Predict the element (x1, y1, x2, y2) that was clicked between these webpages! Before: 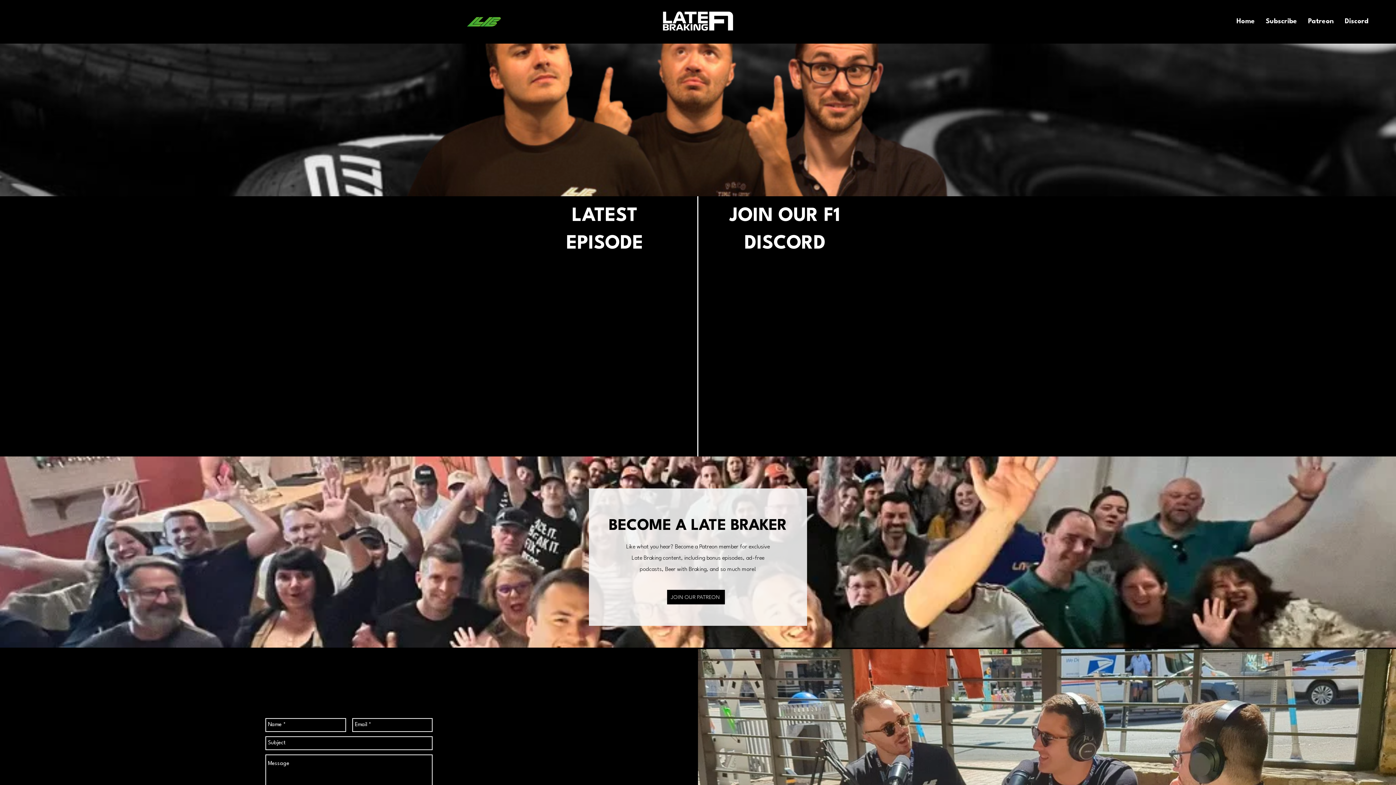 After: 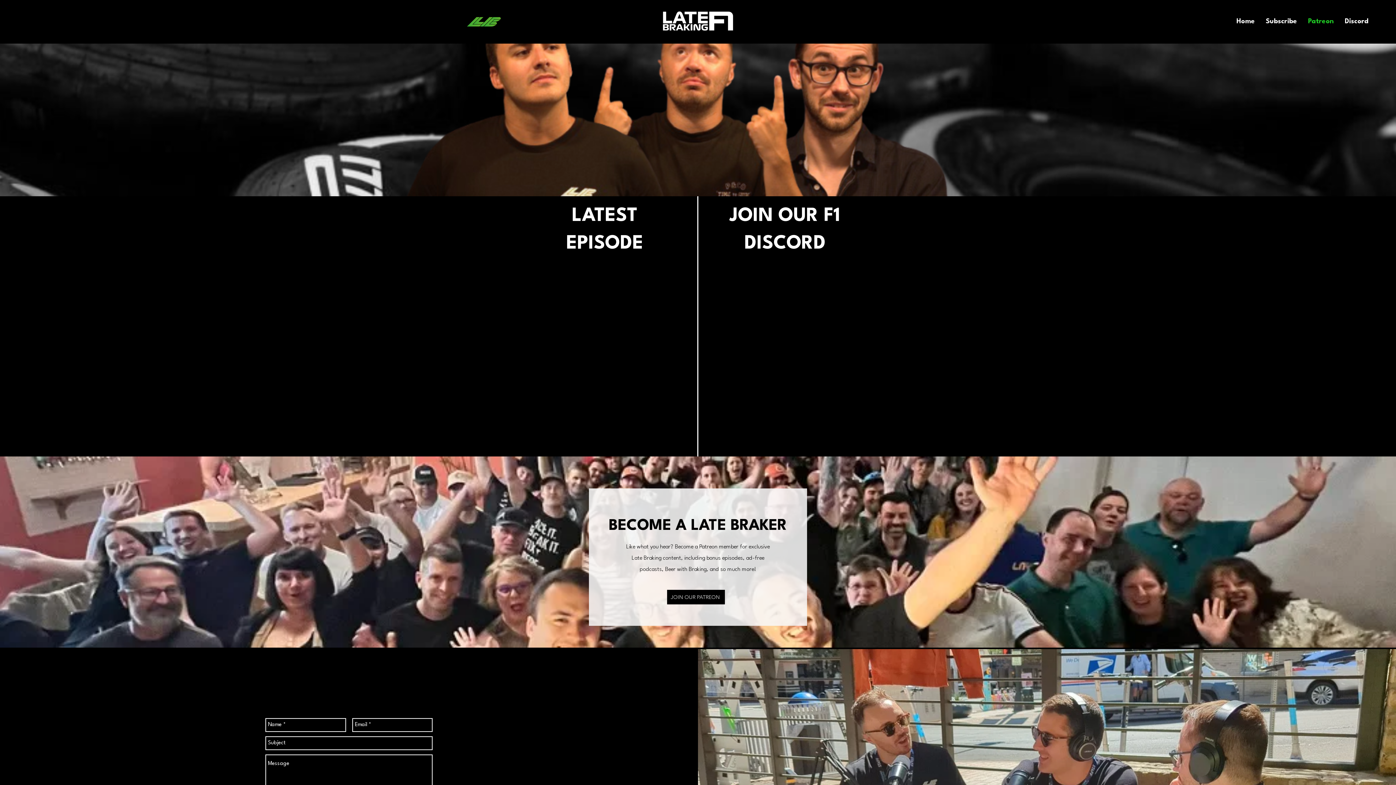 Action: bbox: (1302, 16, 1339, 26) label: Patreon